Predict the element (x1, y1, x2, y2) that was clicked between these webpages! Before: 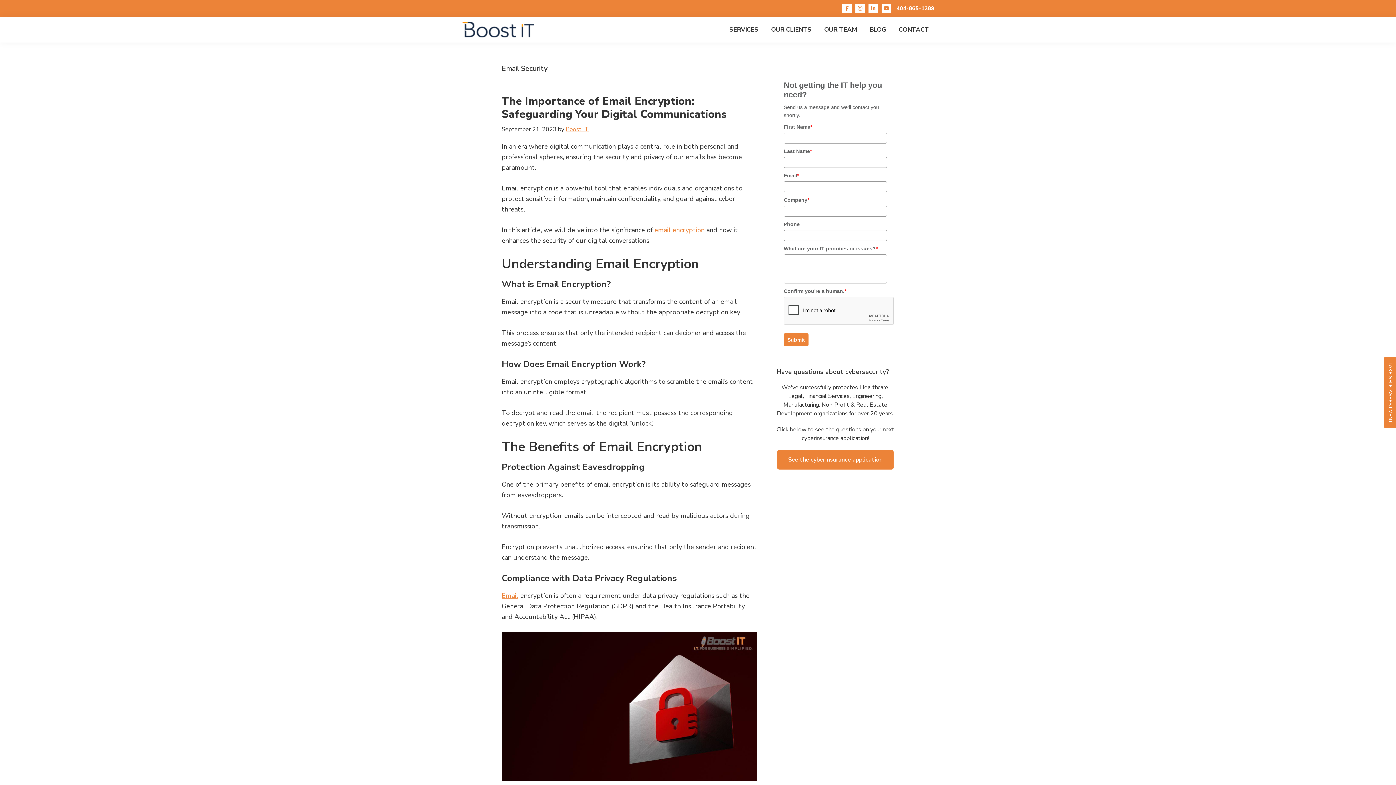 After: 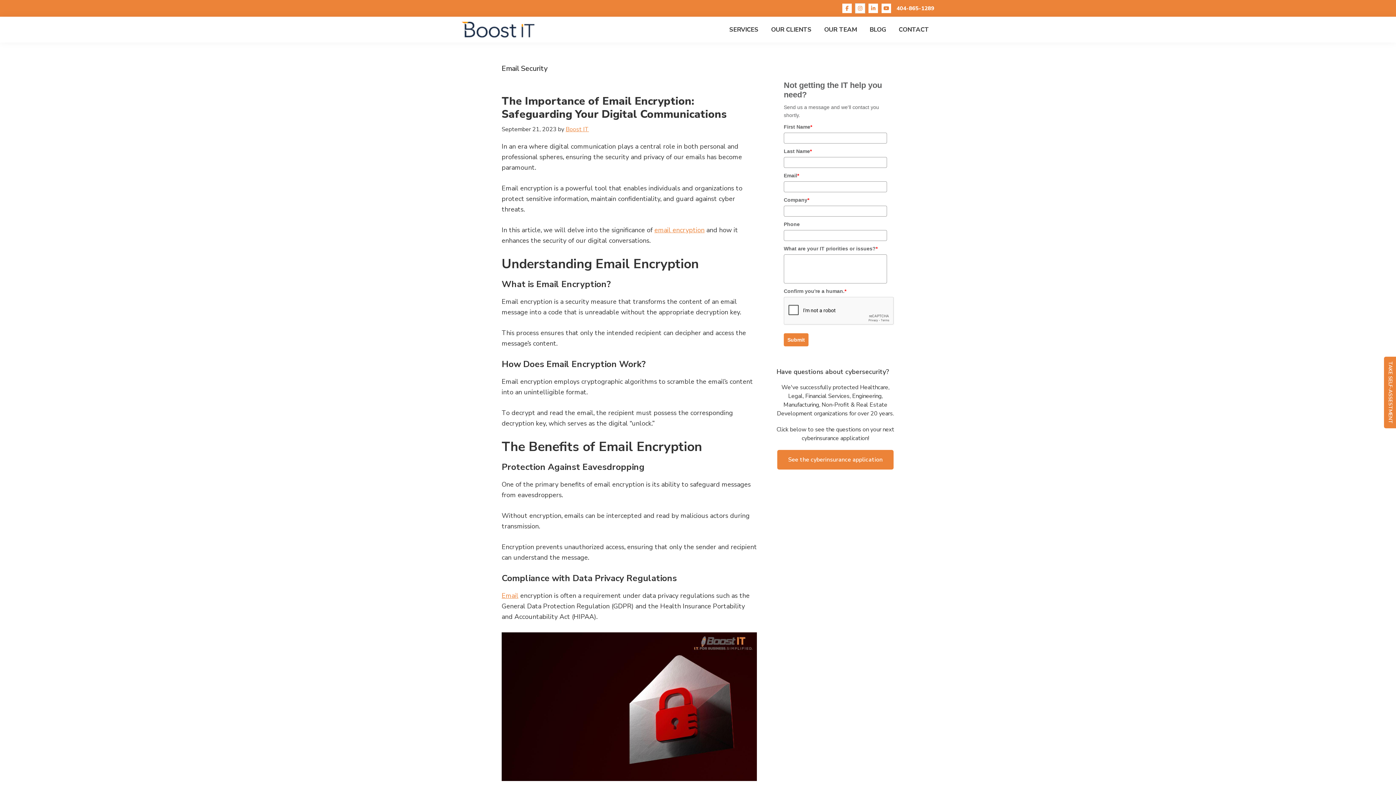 Action: bbox: (855, 3, 865, 13)